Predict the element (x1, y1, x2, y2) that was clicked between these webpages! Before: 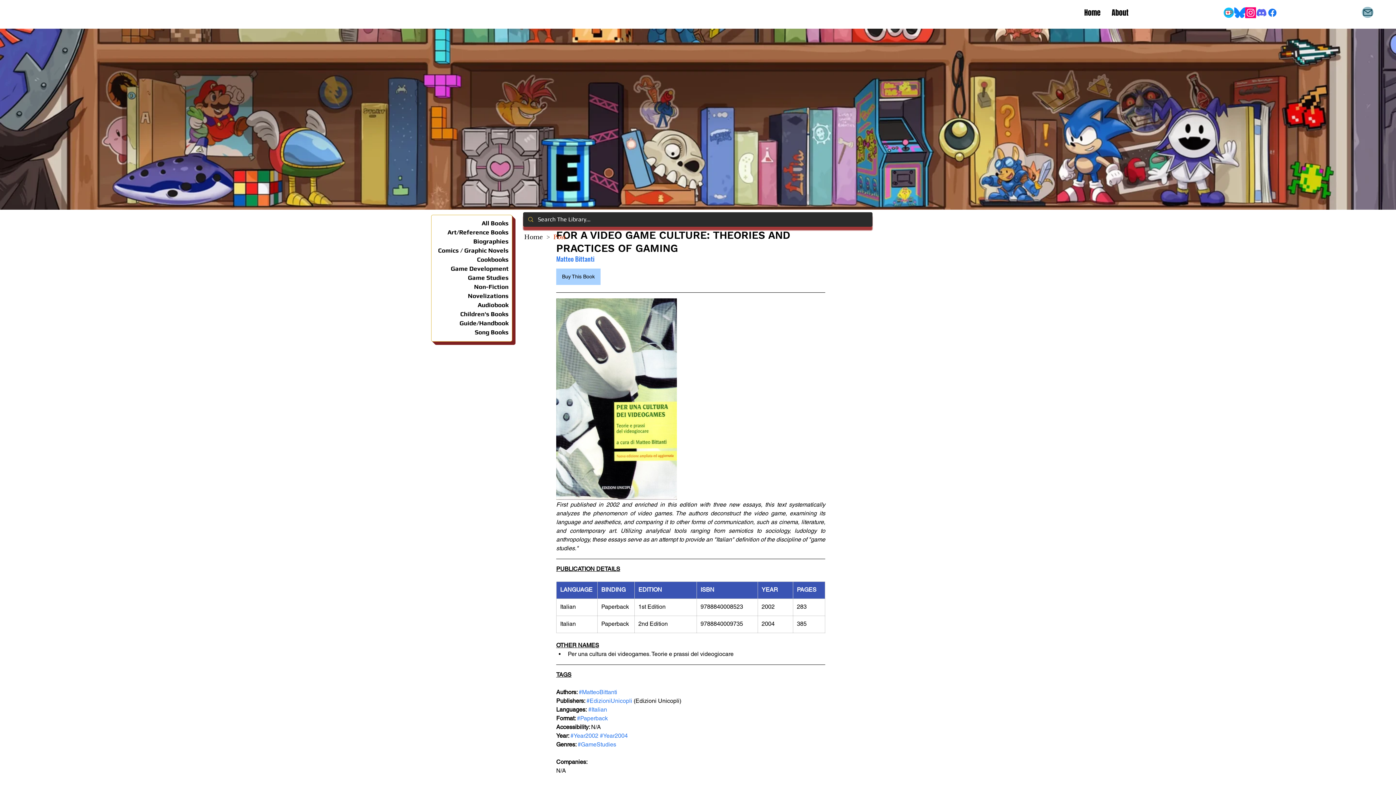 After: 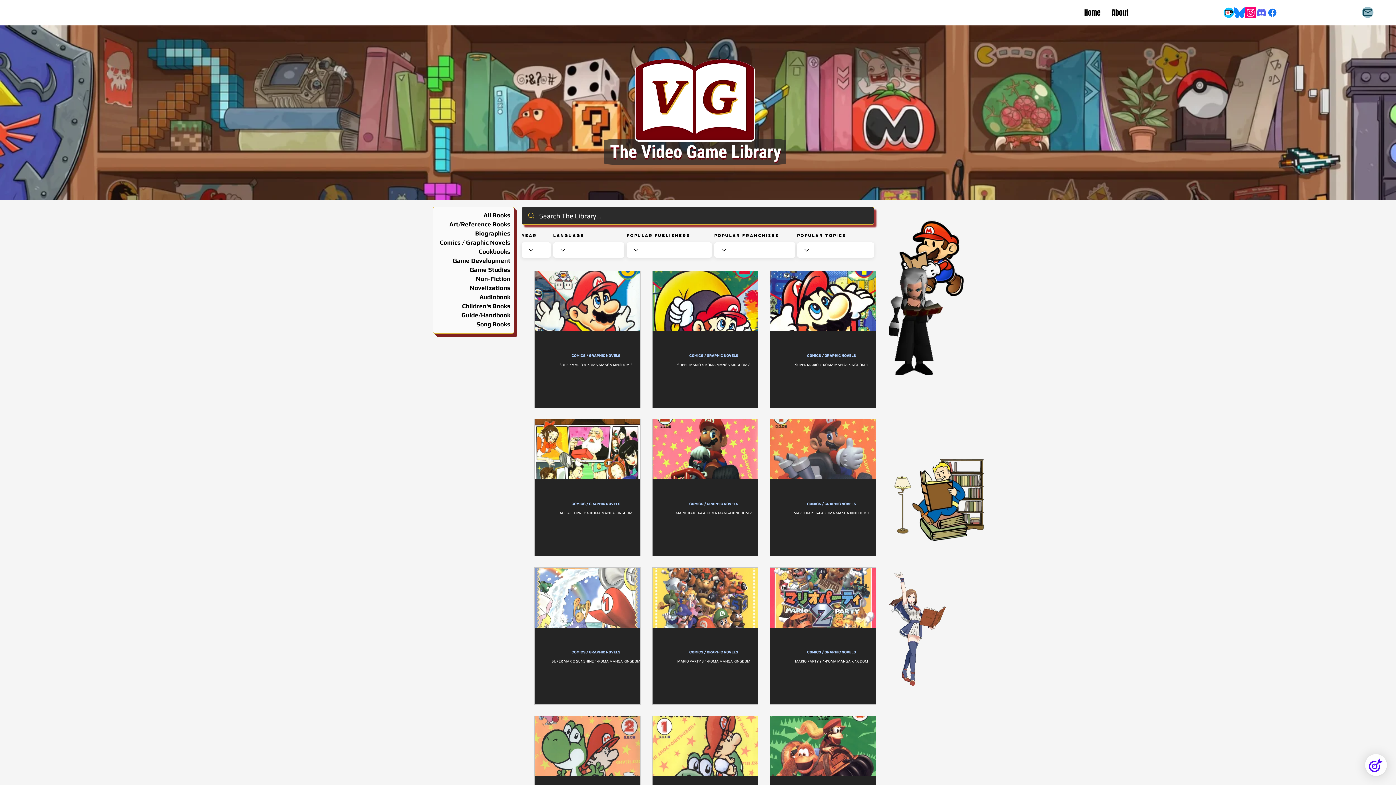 Action: label: Comics / Graphic Novels bbox: (434, 246, 508, 255)